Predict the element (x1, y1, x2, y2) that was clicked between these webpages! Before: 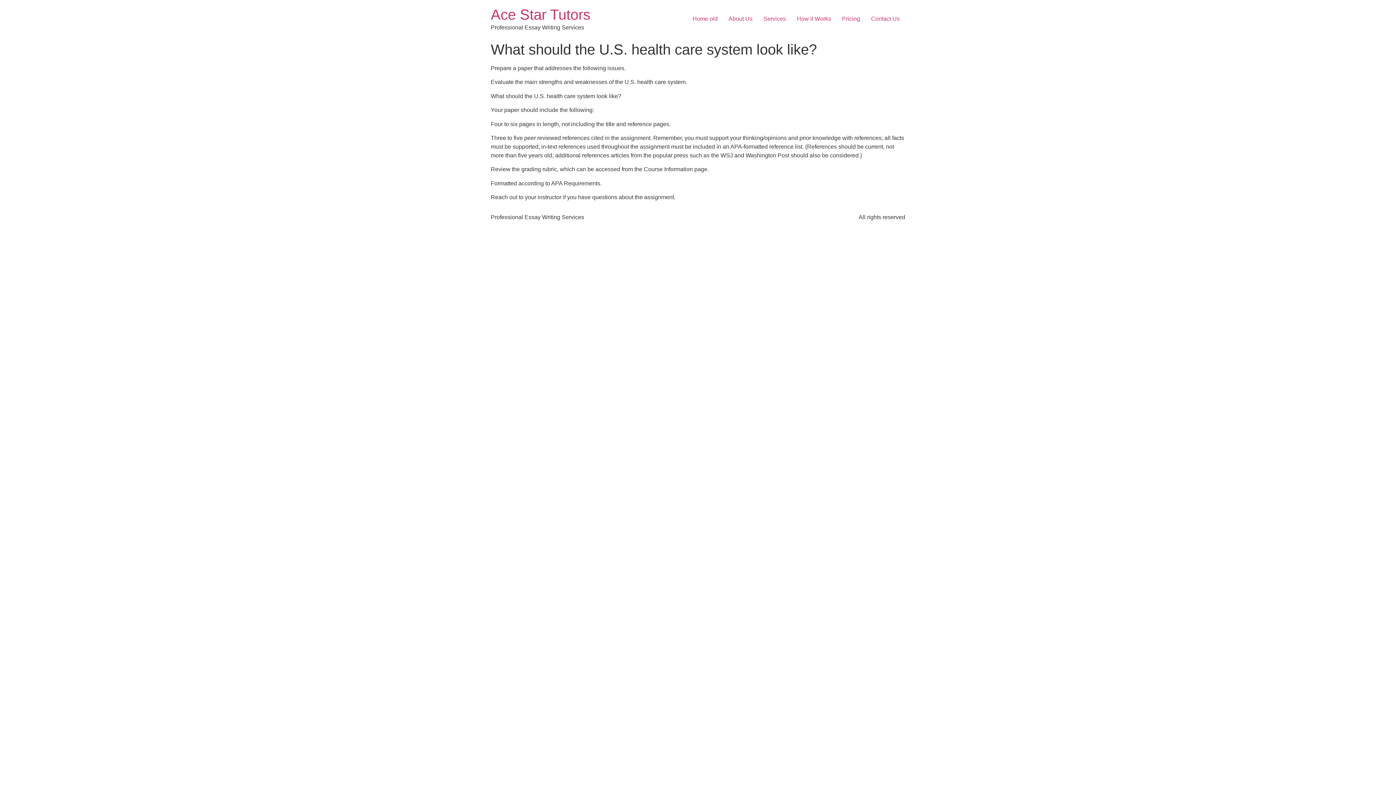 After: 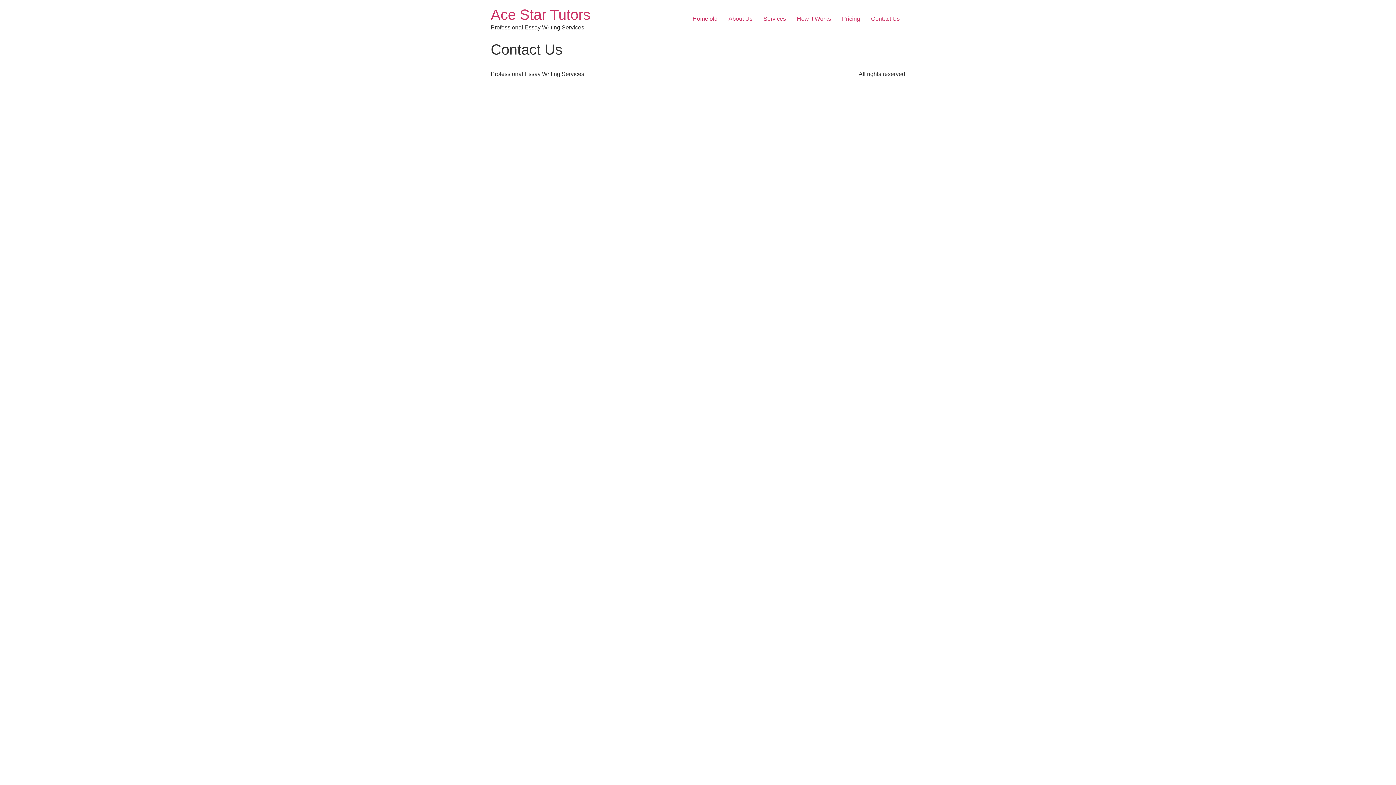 Action: bbox: (865, 11, 905, 26) label: Contact Us